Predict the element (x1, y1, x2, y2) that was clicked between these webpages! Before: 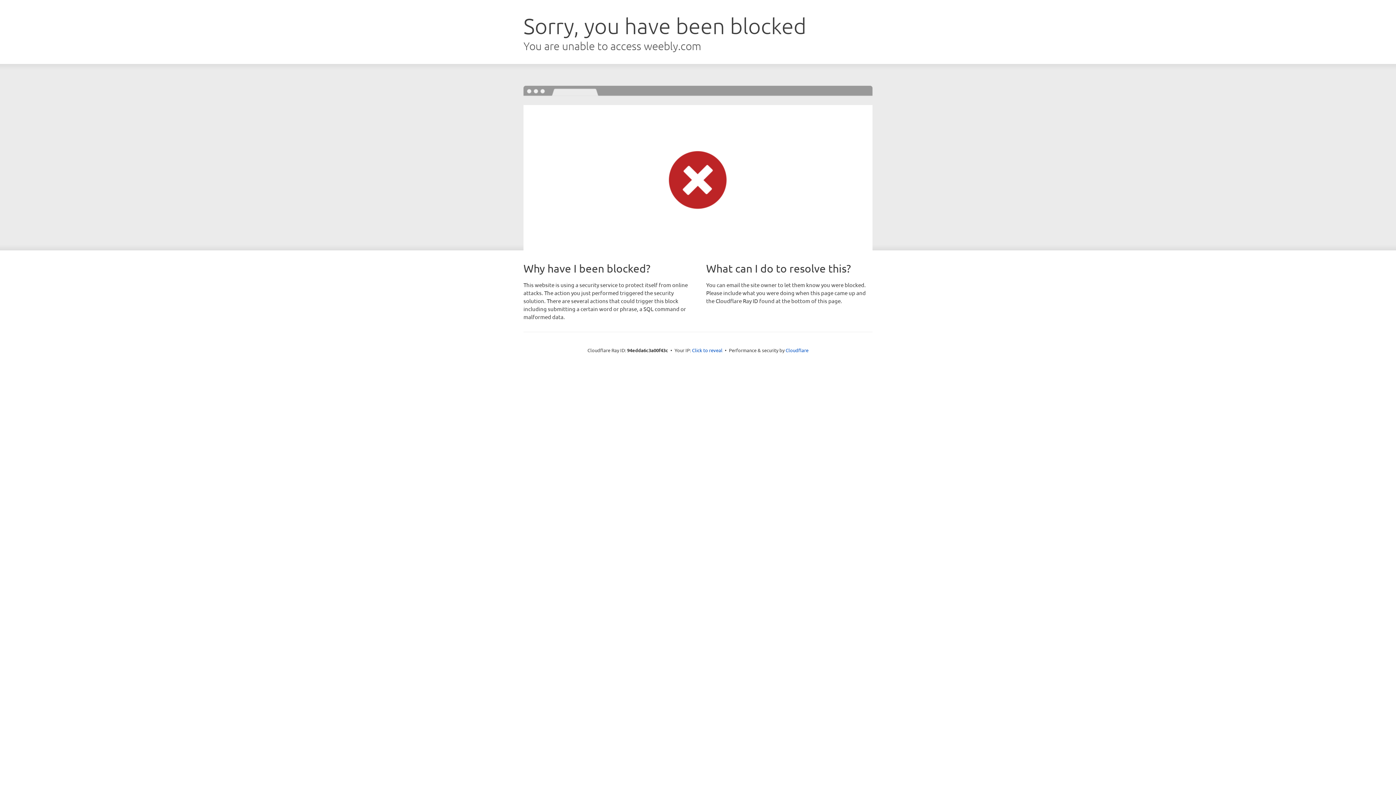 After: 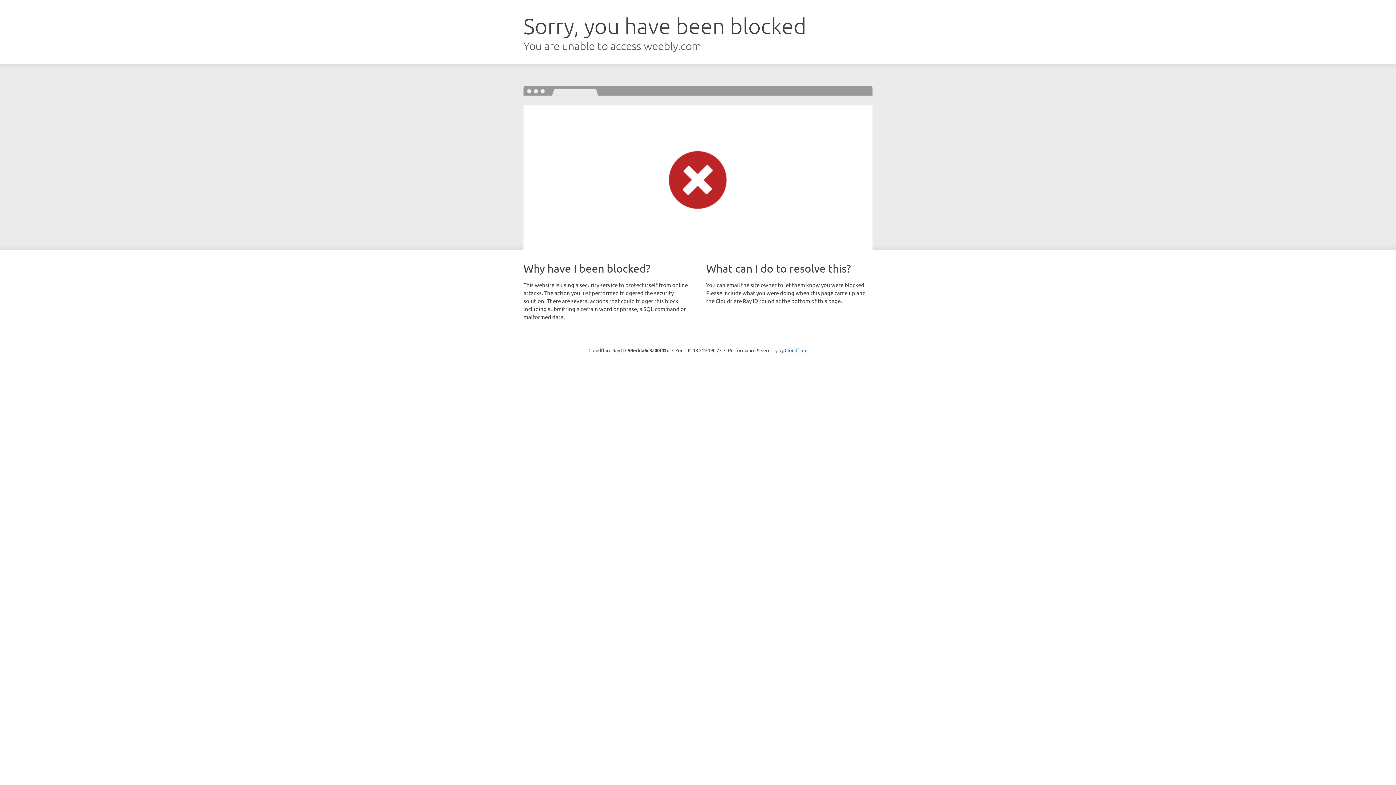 Action: bbox: (692, 346, 722, 353) label: Click to reveal